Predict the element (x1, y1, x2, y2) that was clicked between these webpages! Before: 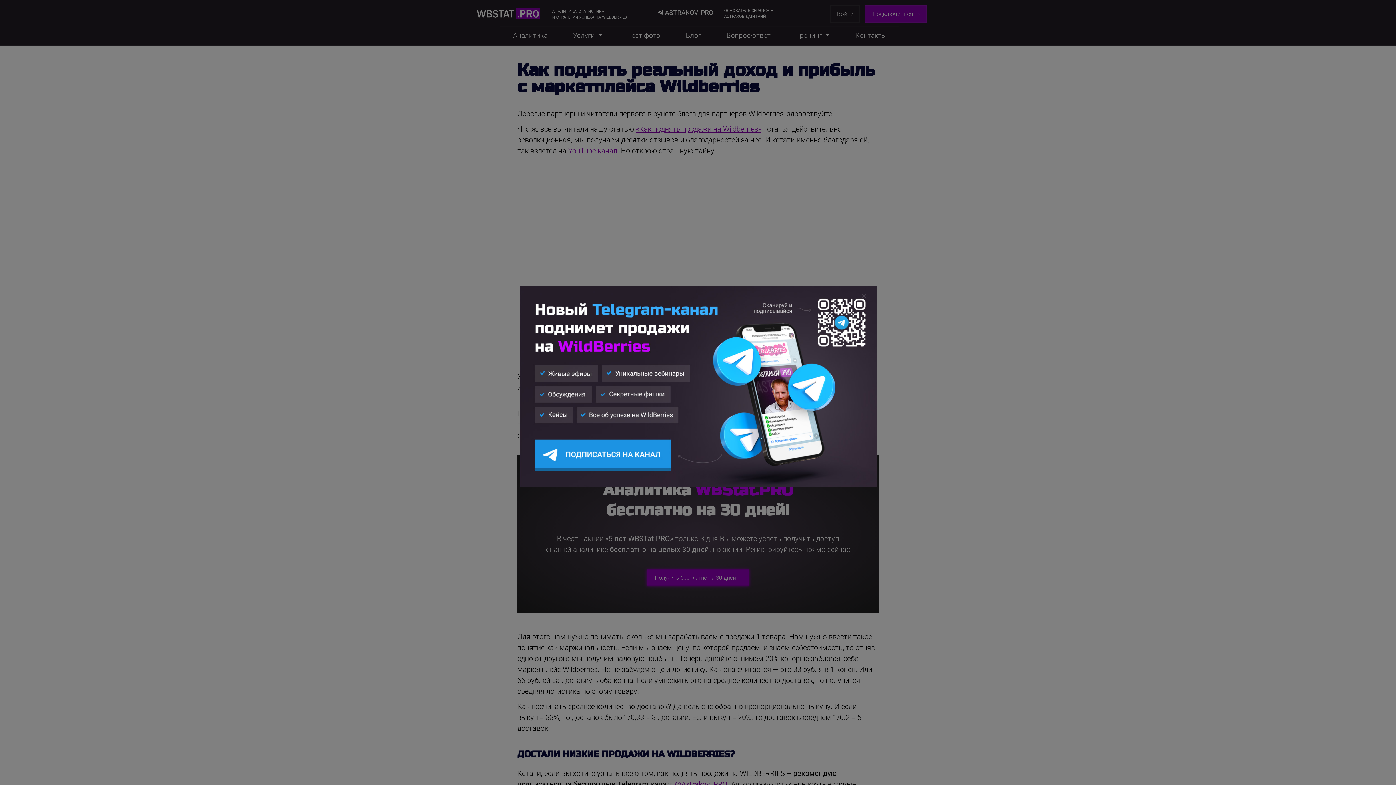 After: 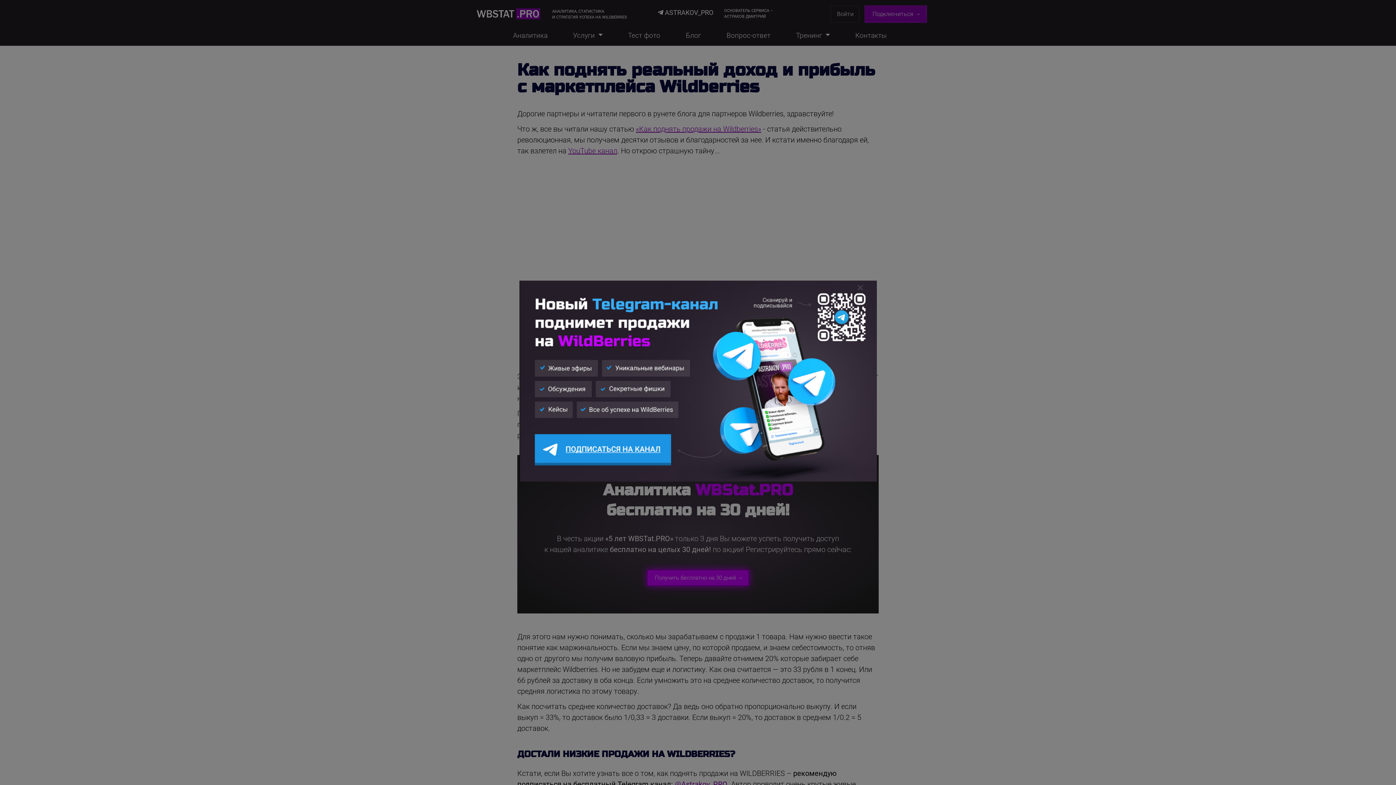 Action: bbox: (519, 286, 876, 487)